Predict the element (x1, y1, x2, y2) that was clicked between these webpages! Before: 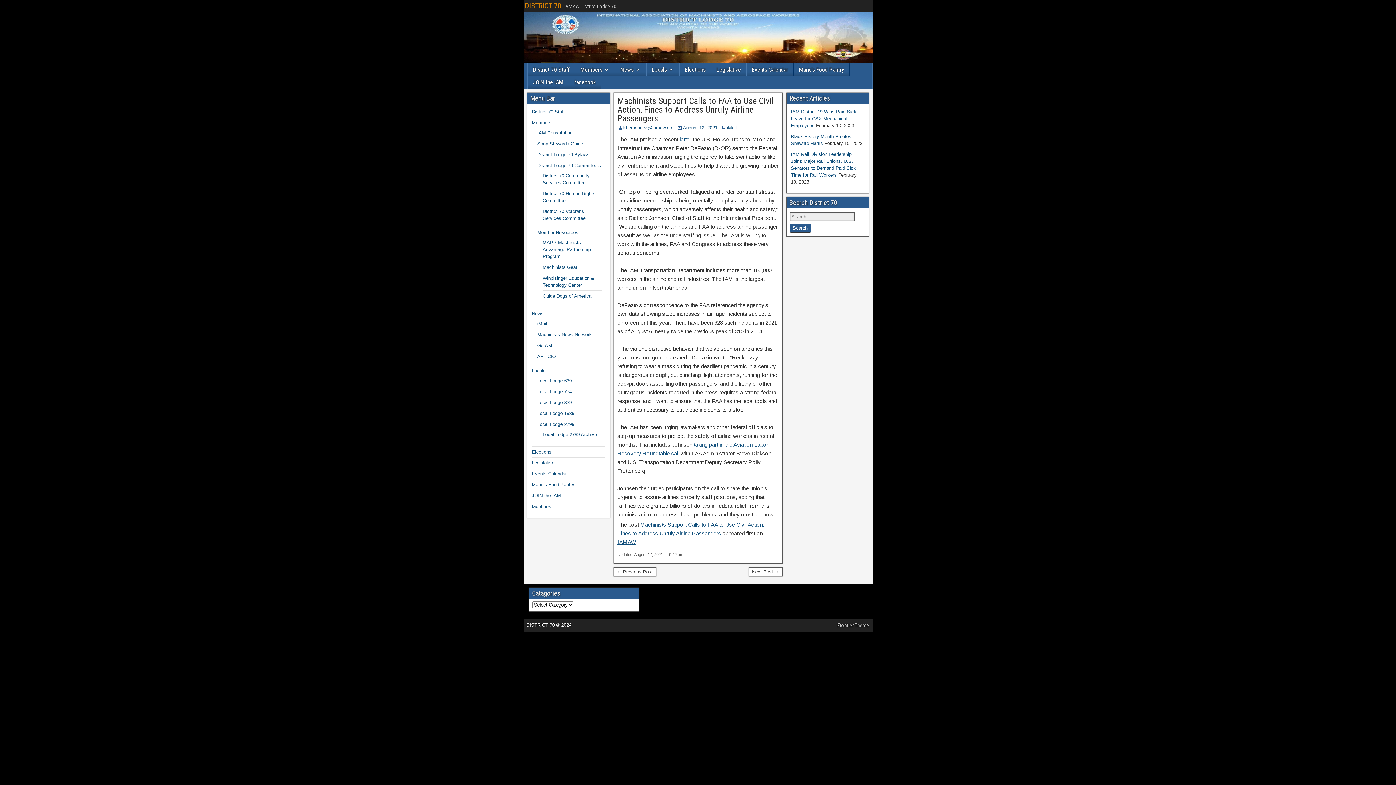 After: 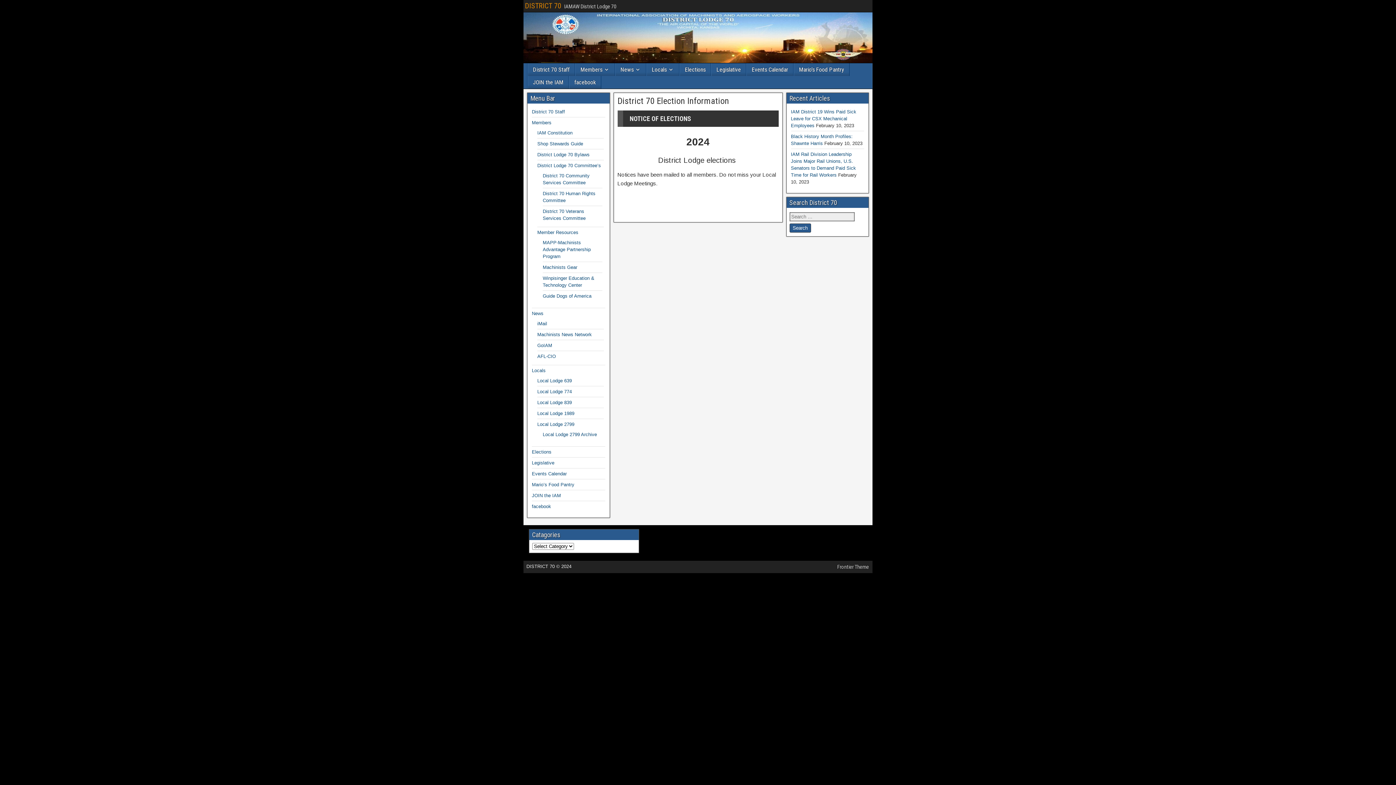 Action: bbox: (680, 63, 710, 76) label: Elections